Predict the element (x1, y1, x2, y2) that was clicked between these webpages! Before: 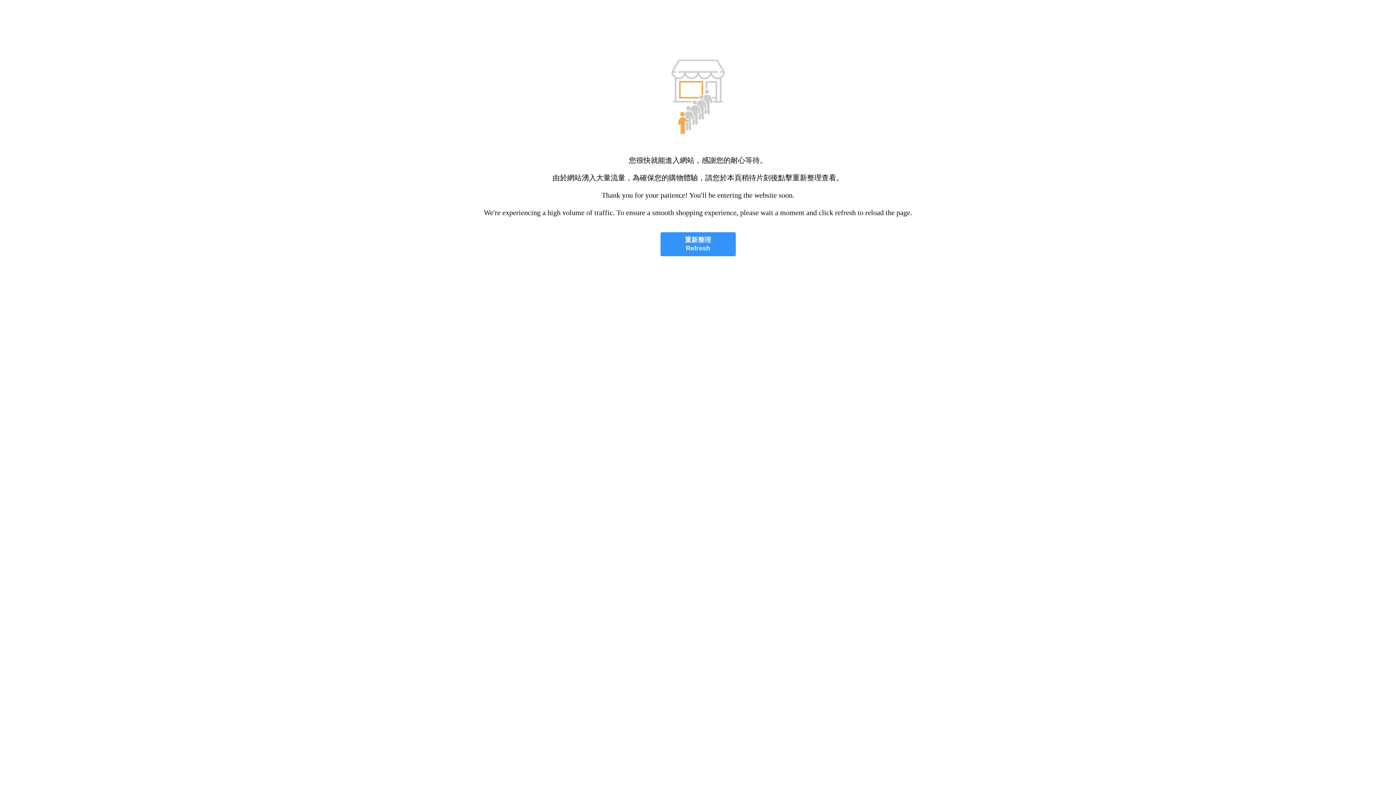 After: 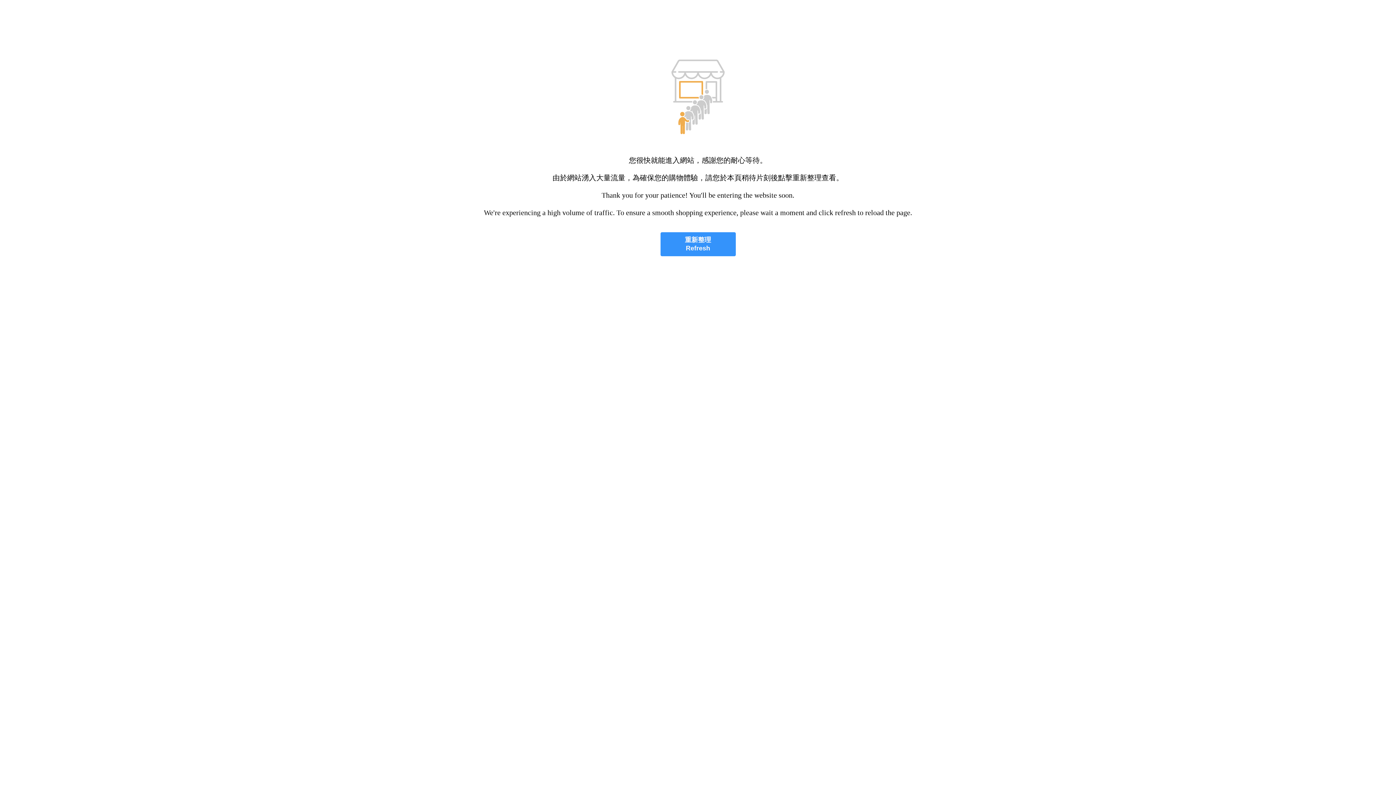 Action: label: 重新整理
Refresh bbox: (660, 232, 735, 256)